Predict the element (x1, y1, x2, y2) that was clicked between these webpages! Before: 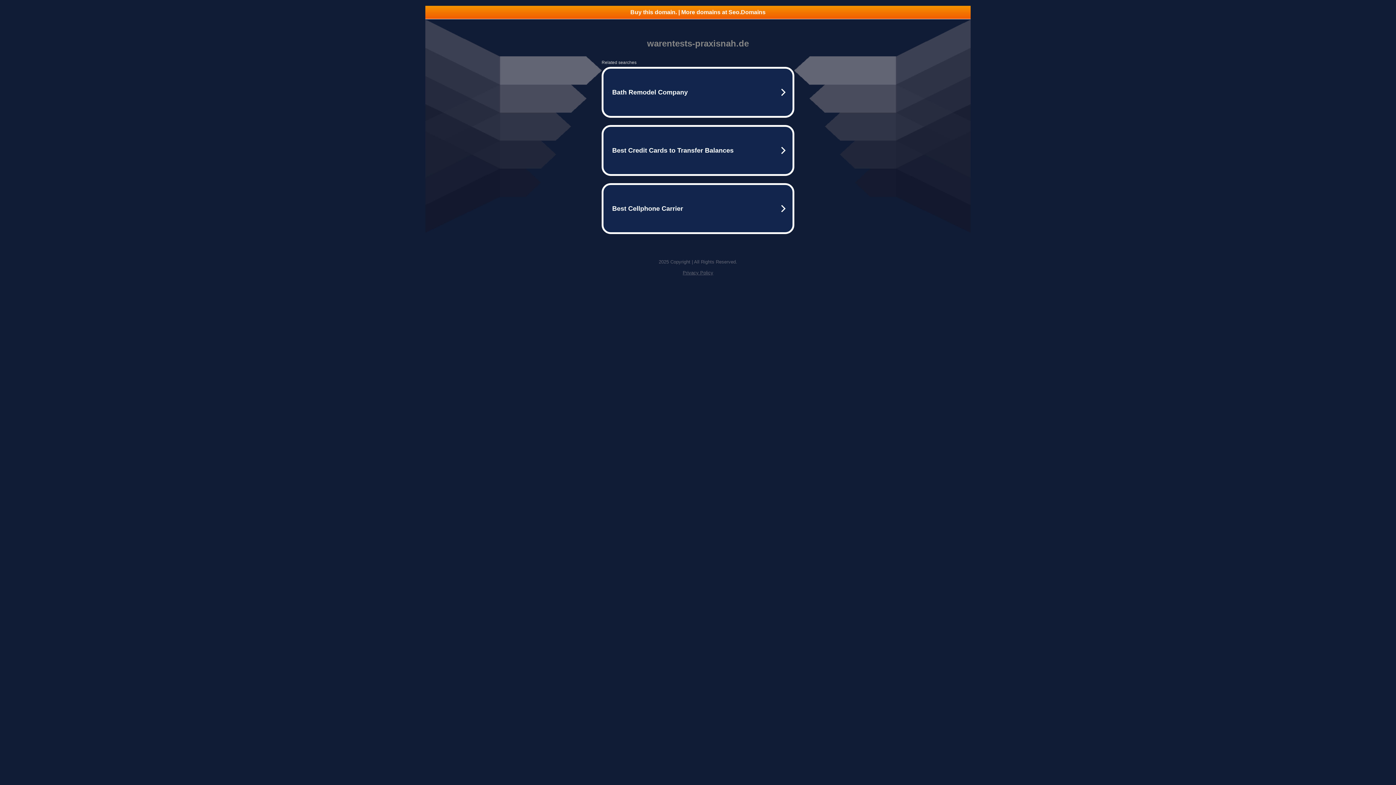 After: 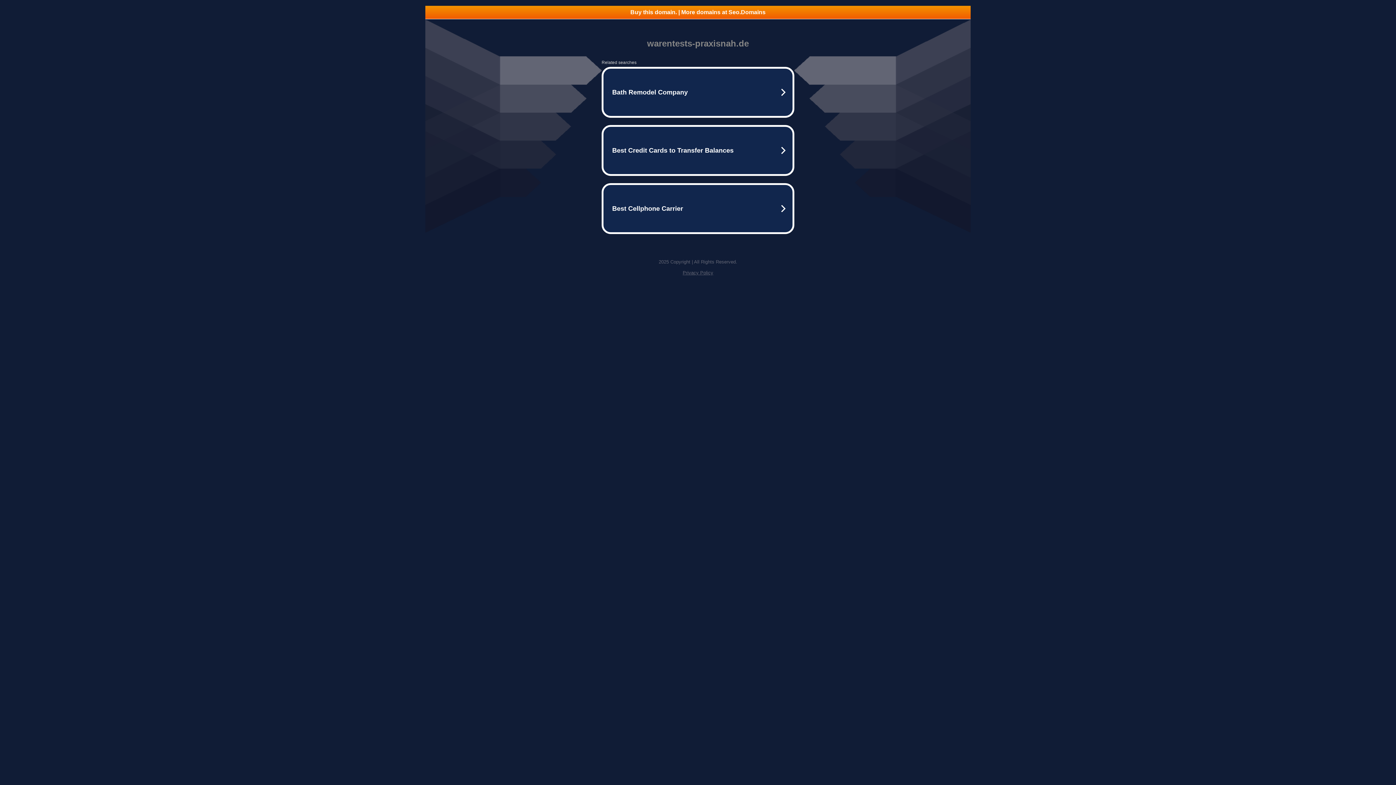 Action: label: Privacy Policy bbox: (682, 270, 713, 275)